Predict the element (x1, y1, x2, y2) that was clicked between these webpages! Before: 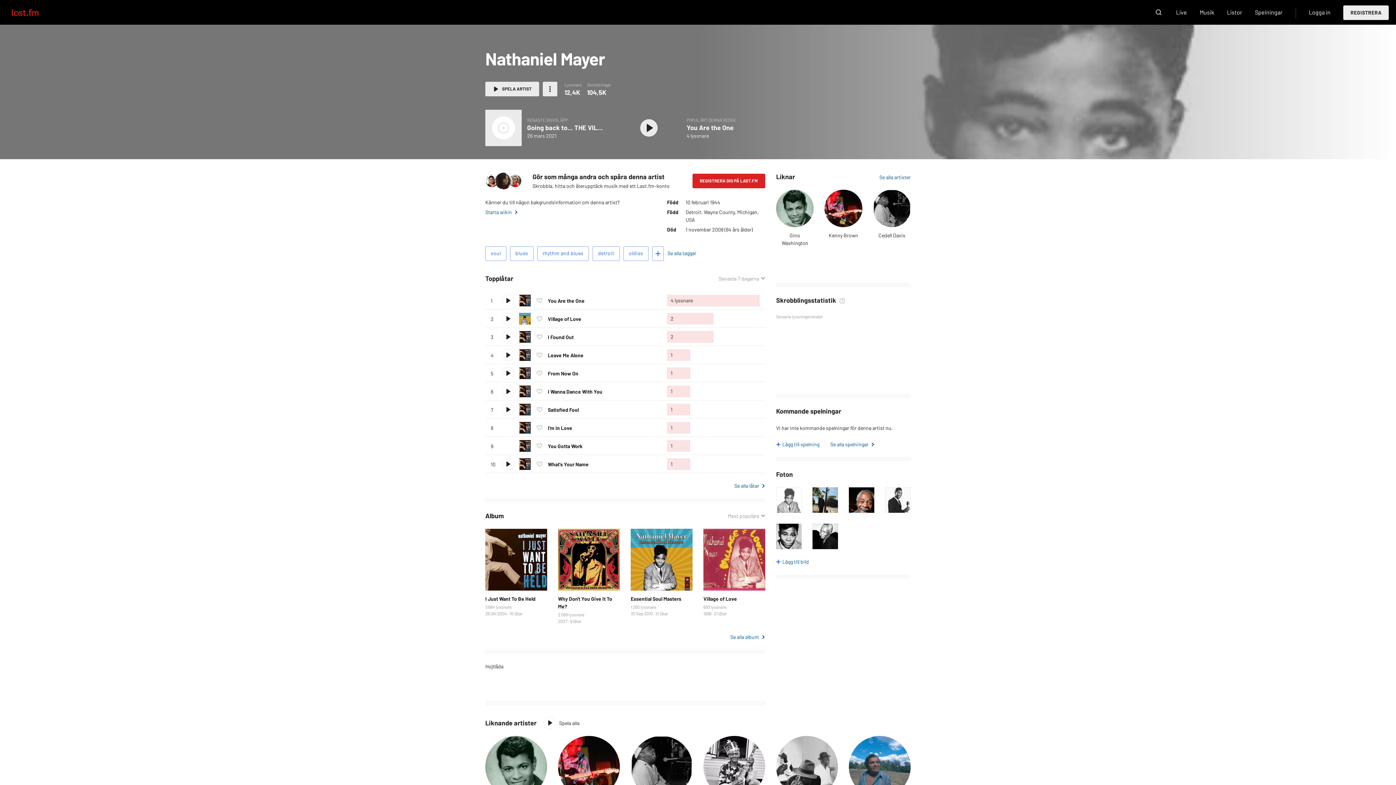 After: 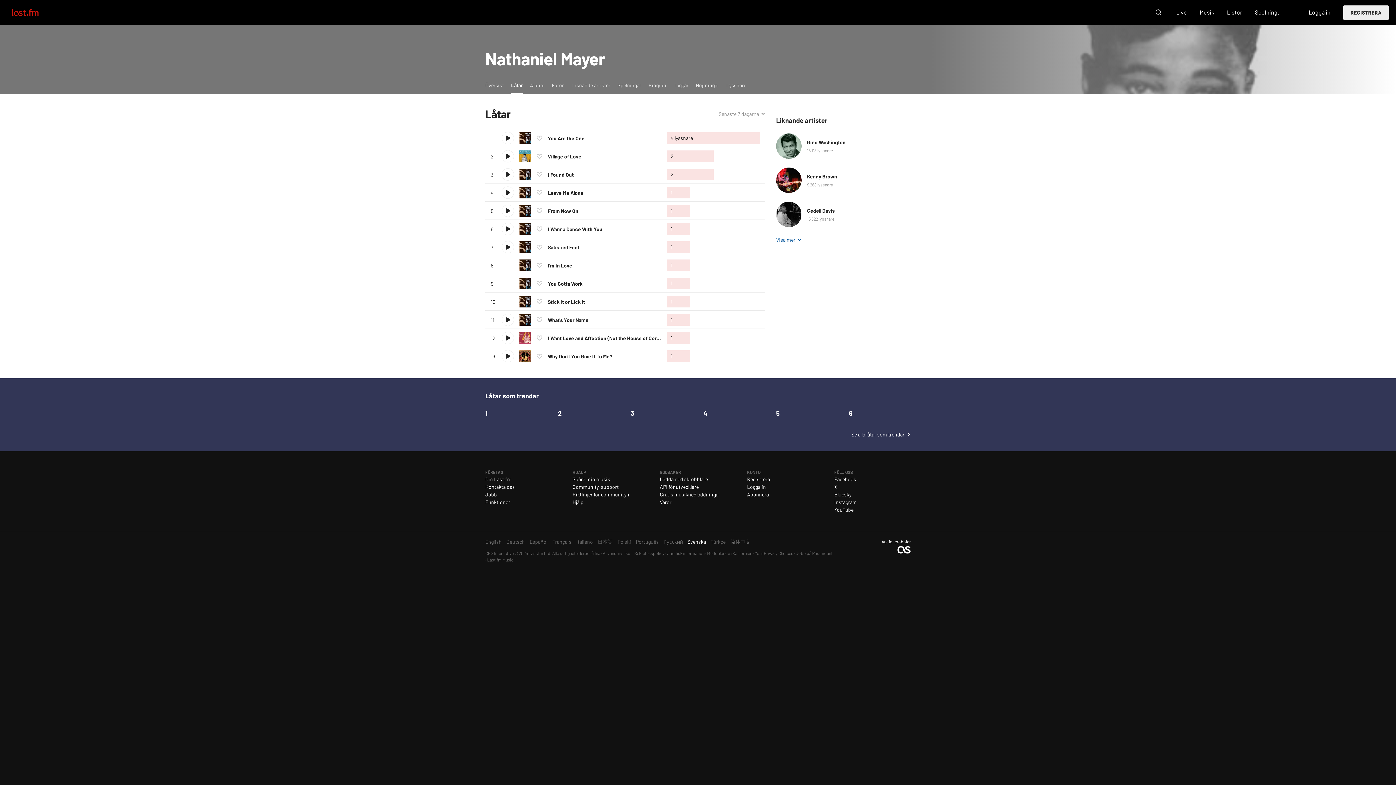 Action: label: Se alla låtar bbox: (734, 482, 765, 489)